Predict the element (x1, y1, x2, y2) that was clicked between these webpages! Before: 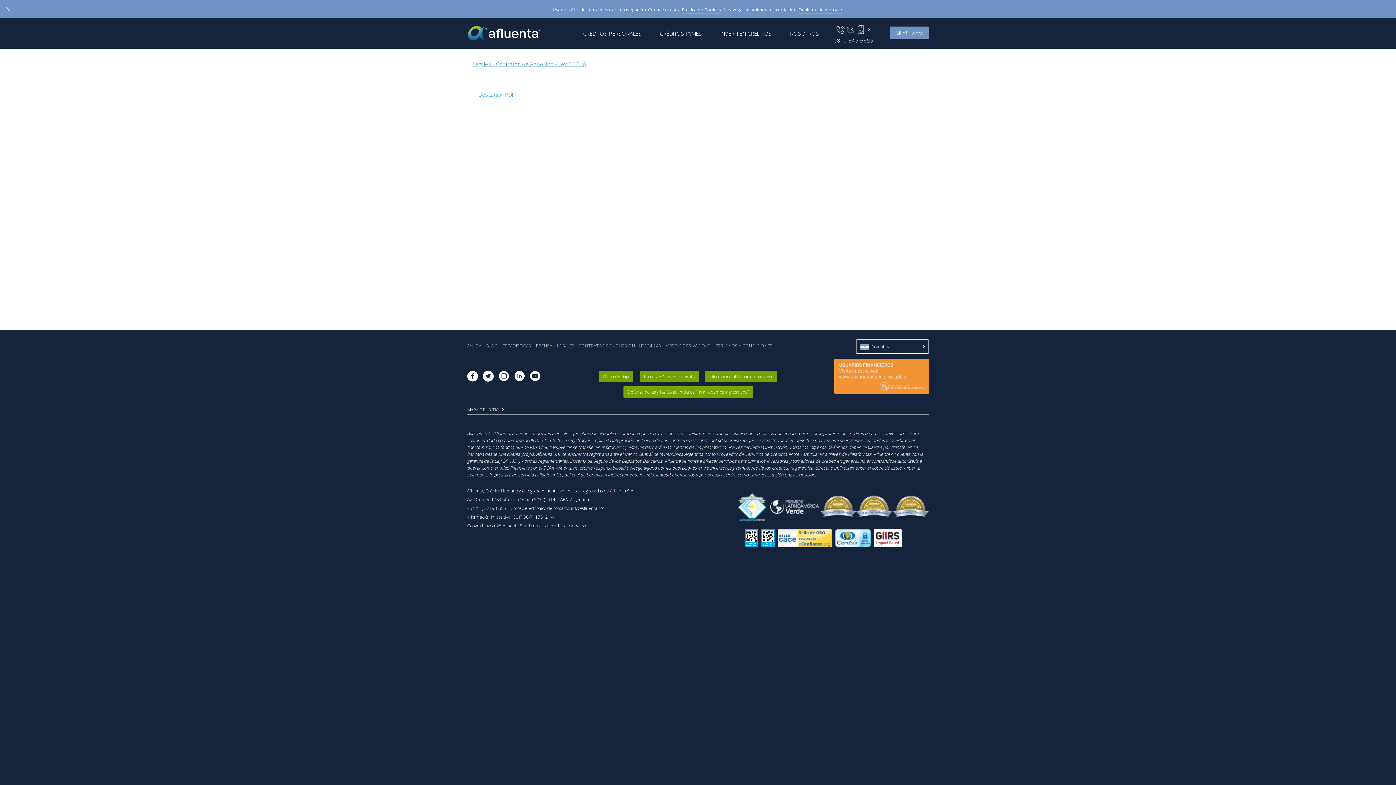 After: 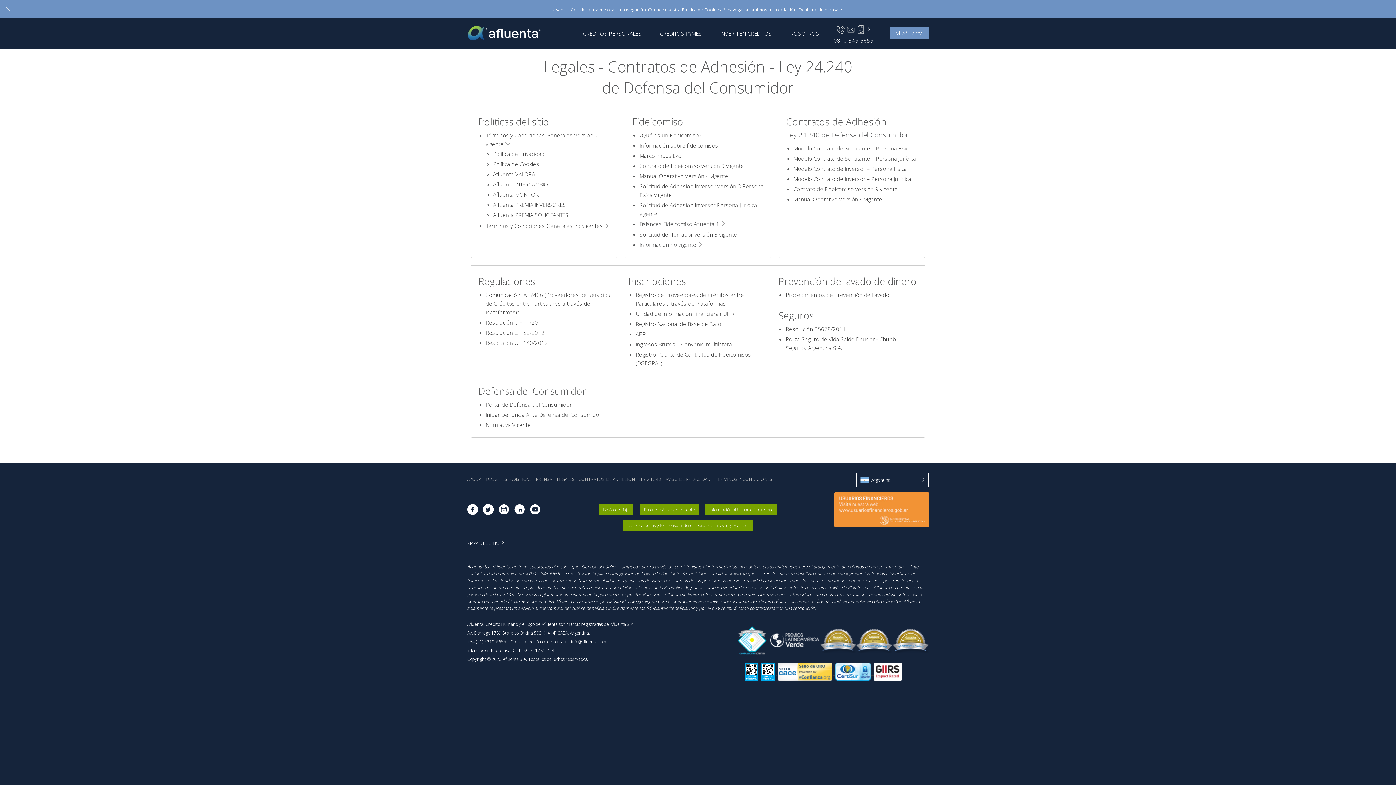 Action: label: LEGALES - CONTRATOS DE ADHESIÓN - LEY 24.240 bbox: (557, 342, 661, 349)